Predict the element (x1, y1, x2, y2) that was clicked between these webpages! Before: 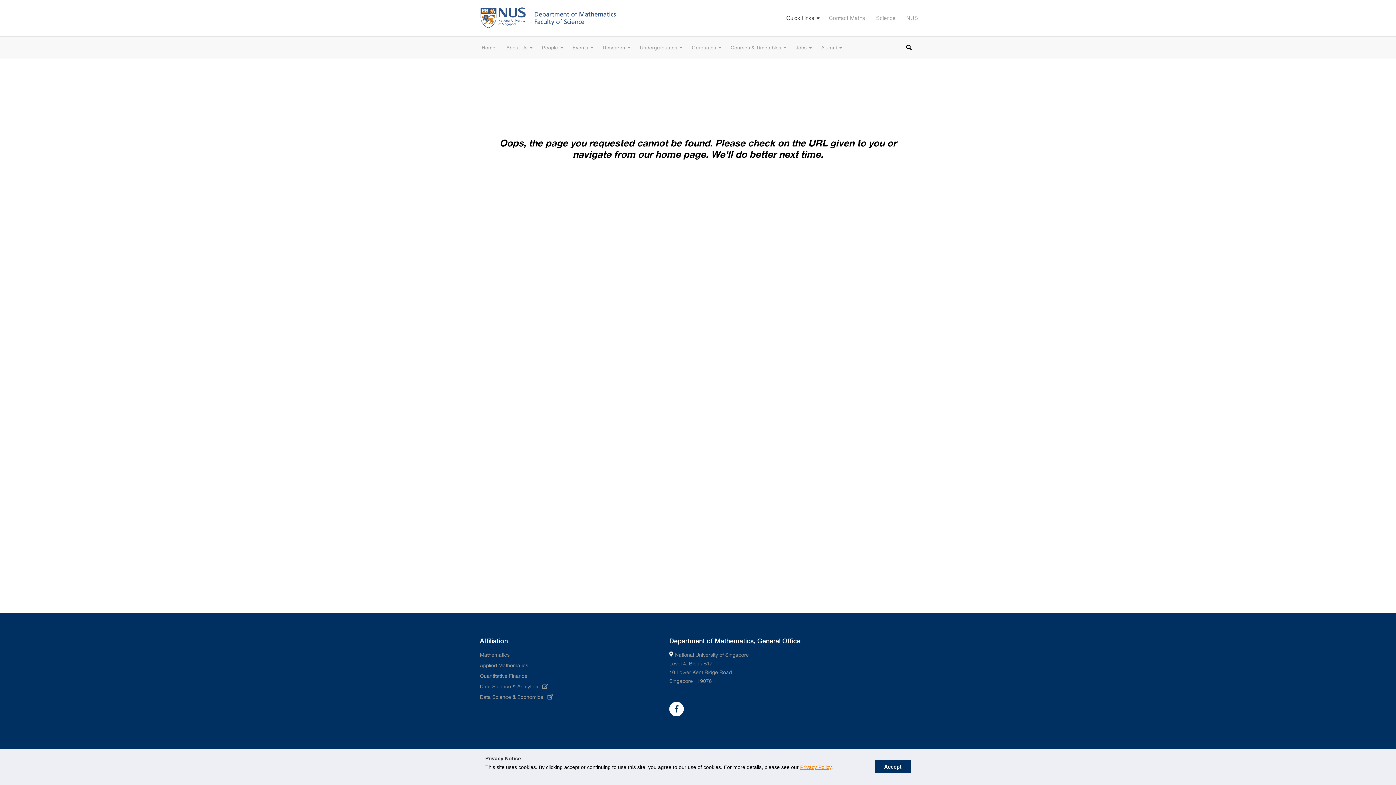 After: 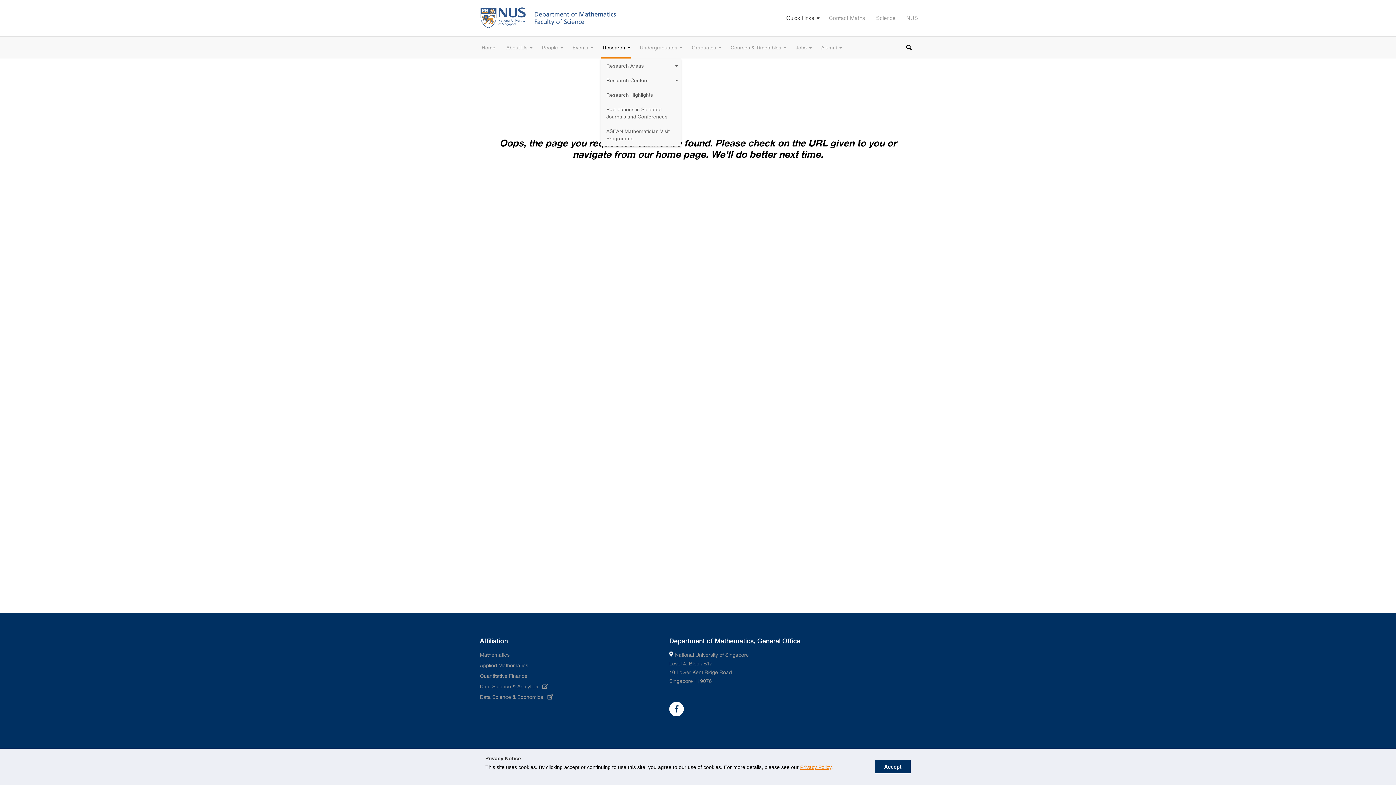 Action: label: Research bbox: (601, 36, 630, 58)